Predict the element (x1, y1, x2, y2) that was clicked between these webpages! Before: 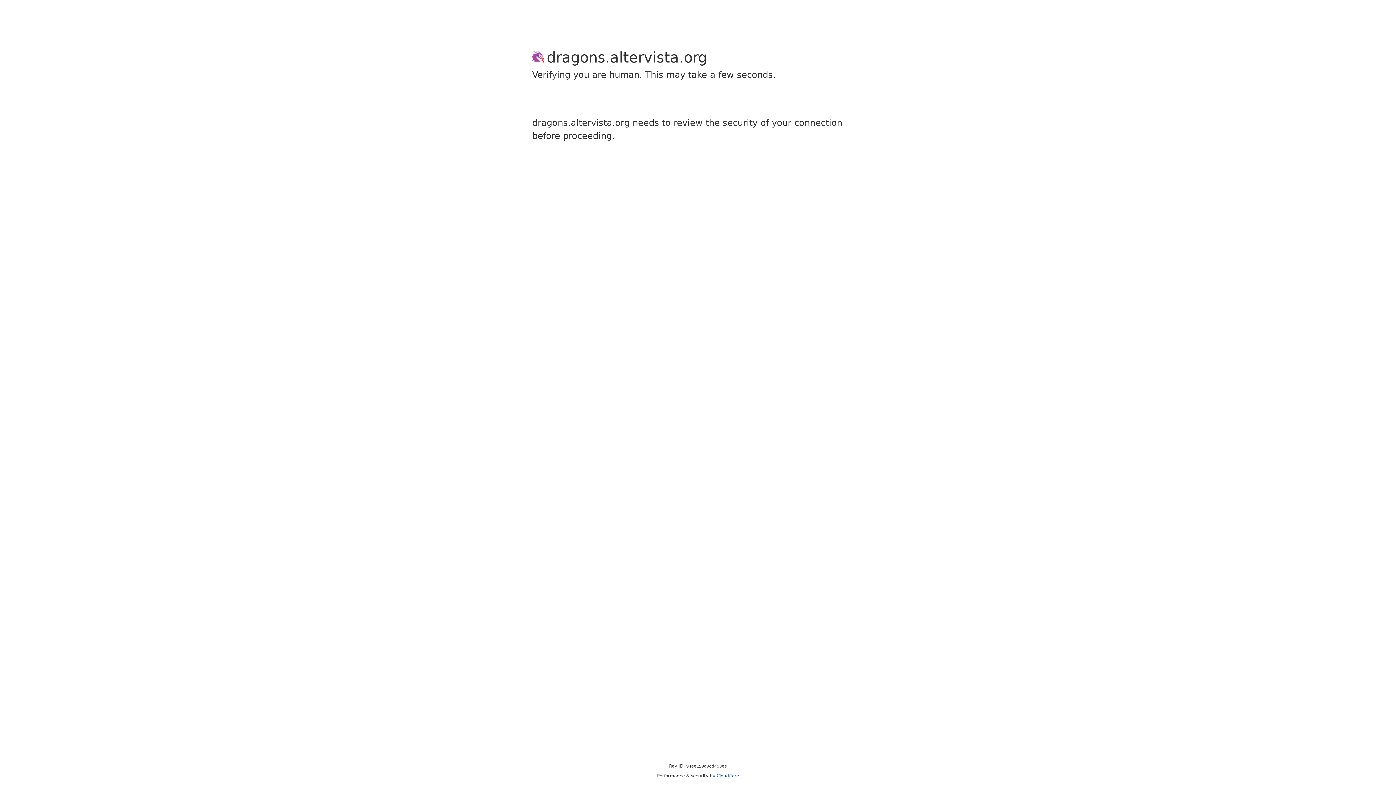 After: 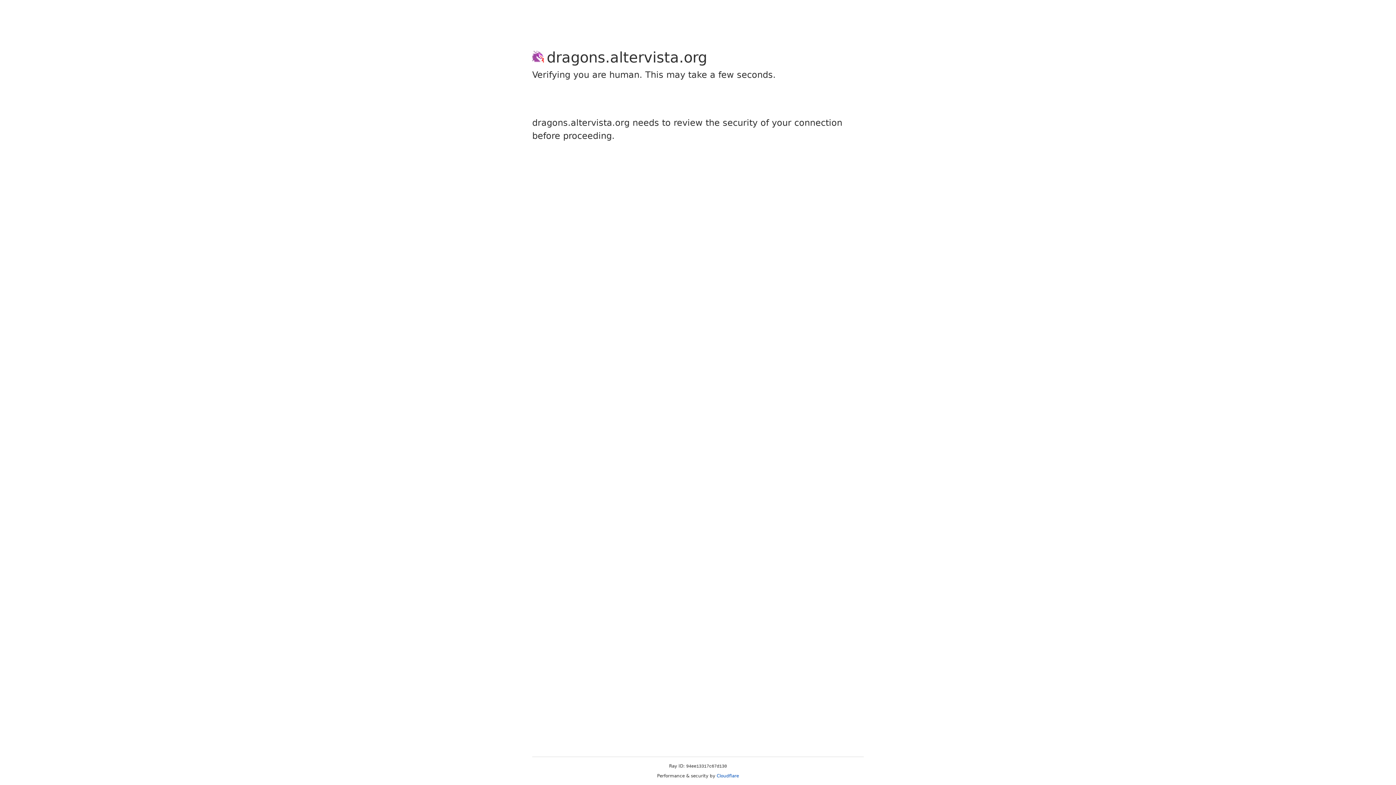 Action: bbox: (716, 773, 739, 778) label: Cloudflare